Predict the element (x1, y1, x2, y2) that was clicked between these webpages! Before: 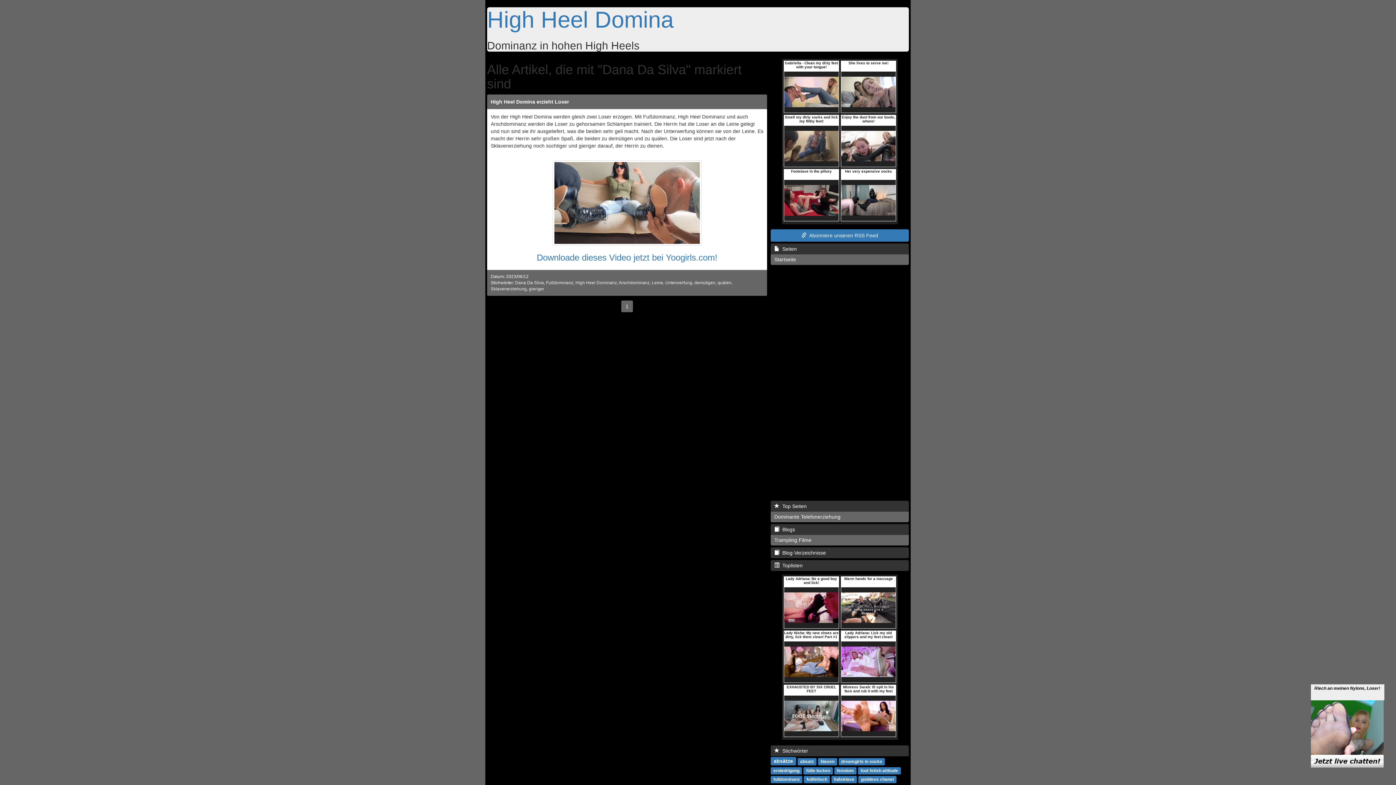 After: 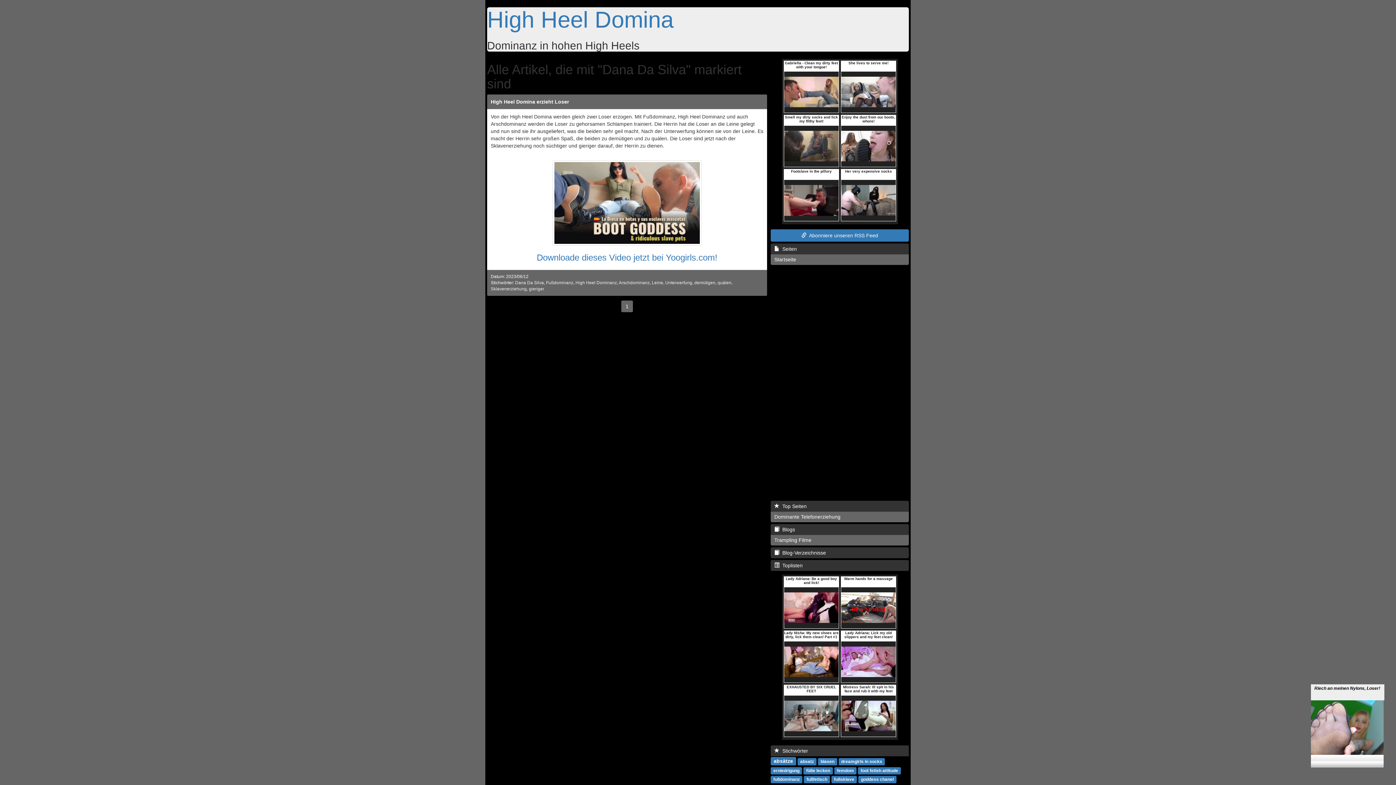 Action: label:   Stichwörter bbox: (770, 745, 909, 756)